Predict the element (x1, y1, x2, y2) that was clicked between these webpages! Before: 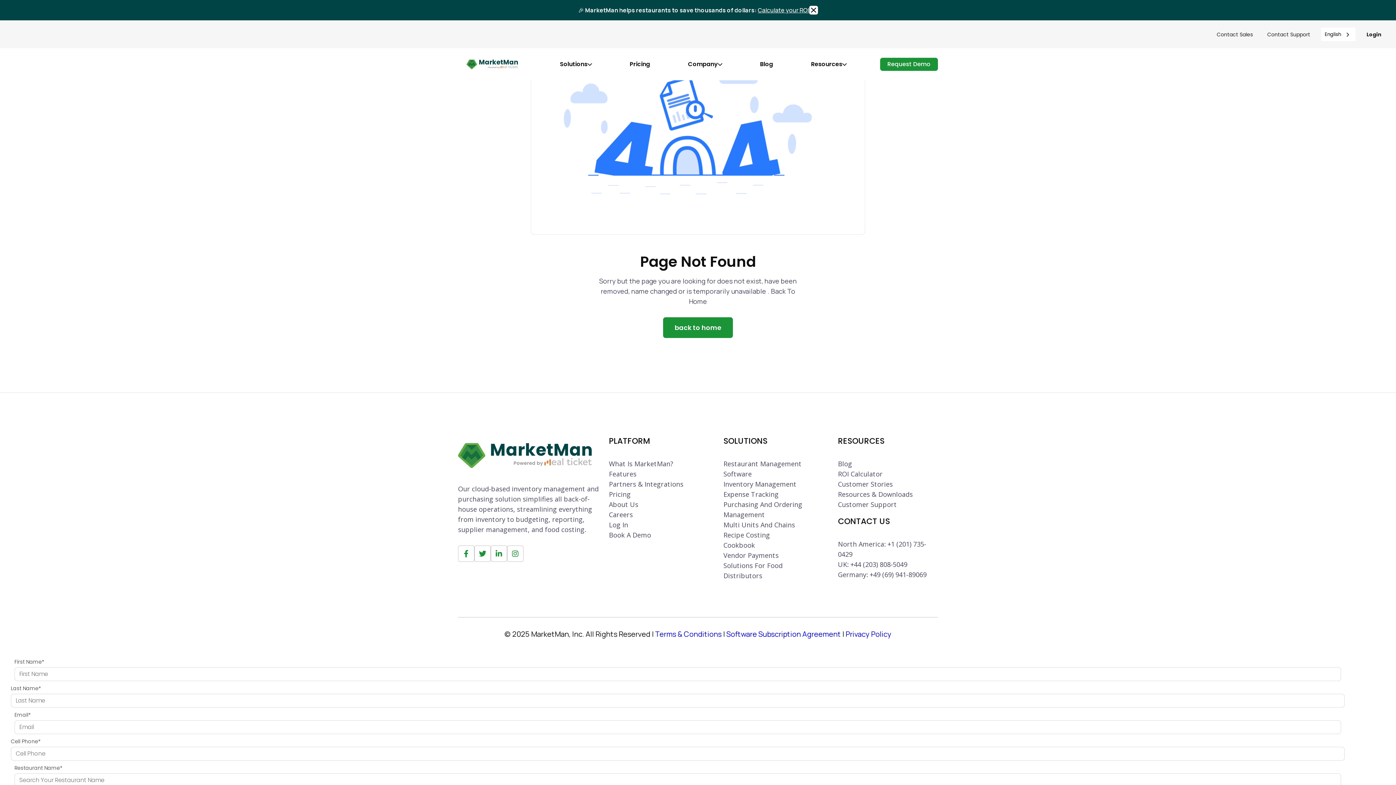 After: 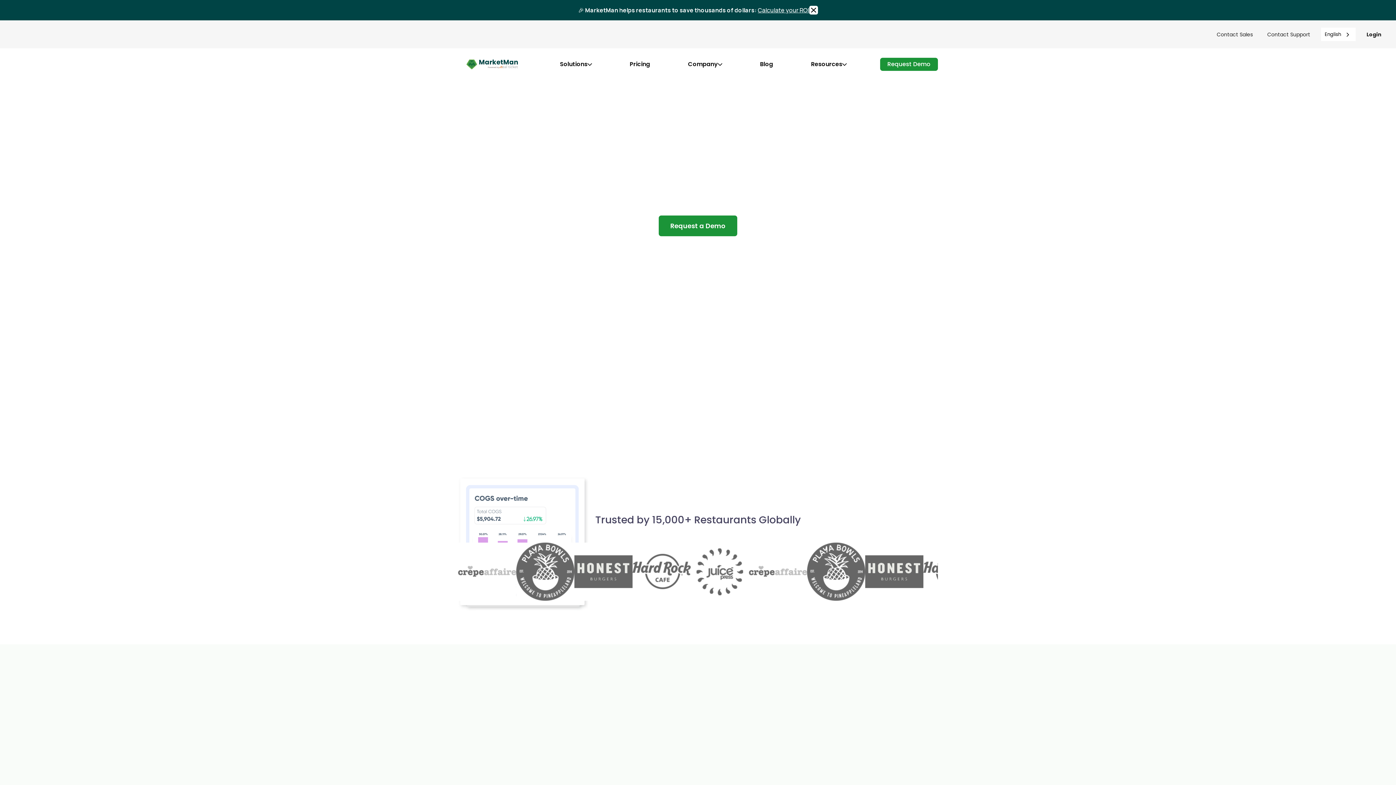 Action: label: What Is MarketMan? bbox: (609, 458, 709, 469)